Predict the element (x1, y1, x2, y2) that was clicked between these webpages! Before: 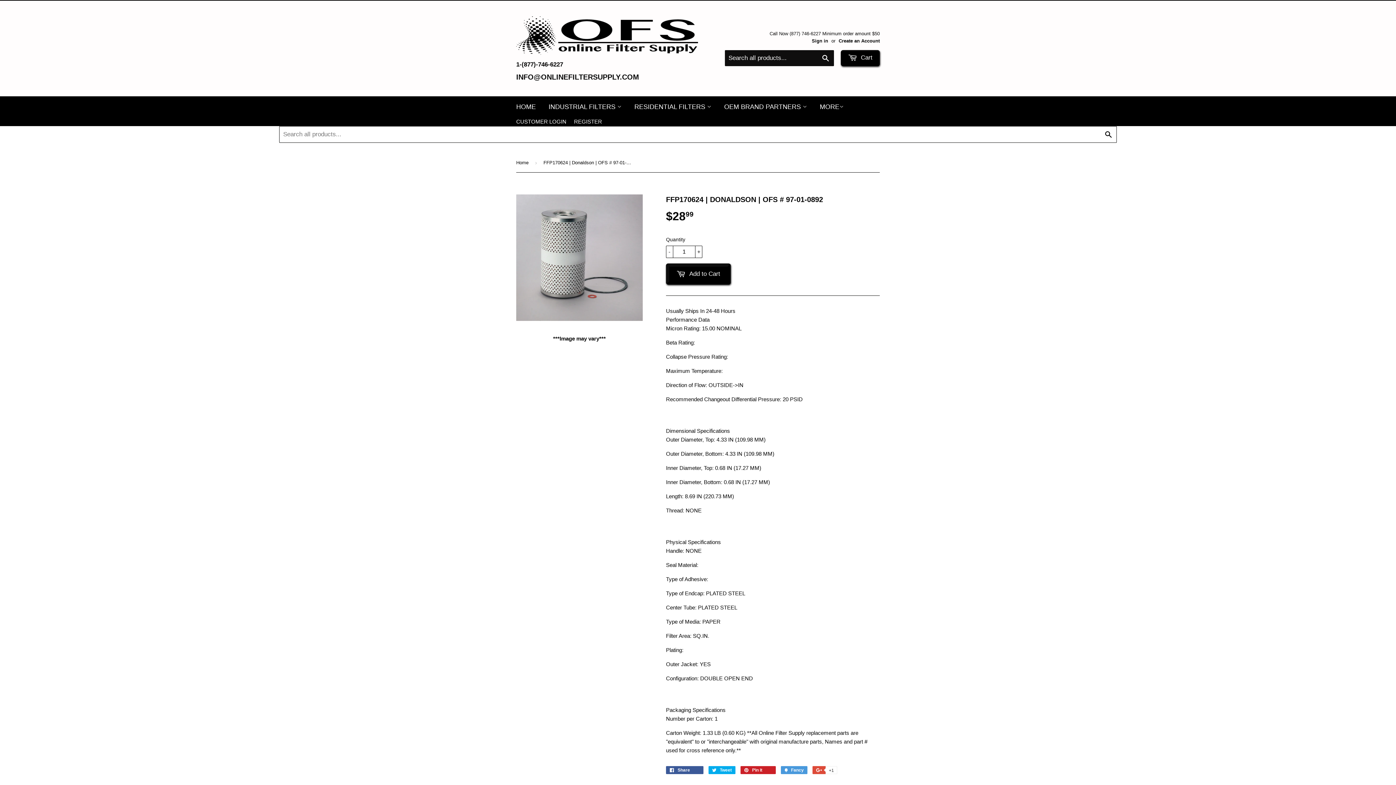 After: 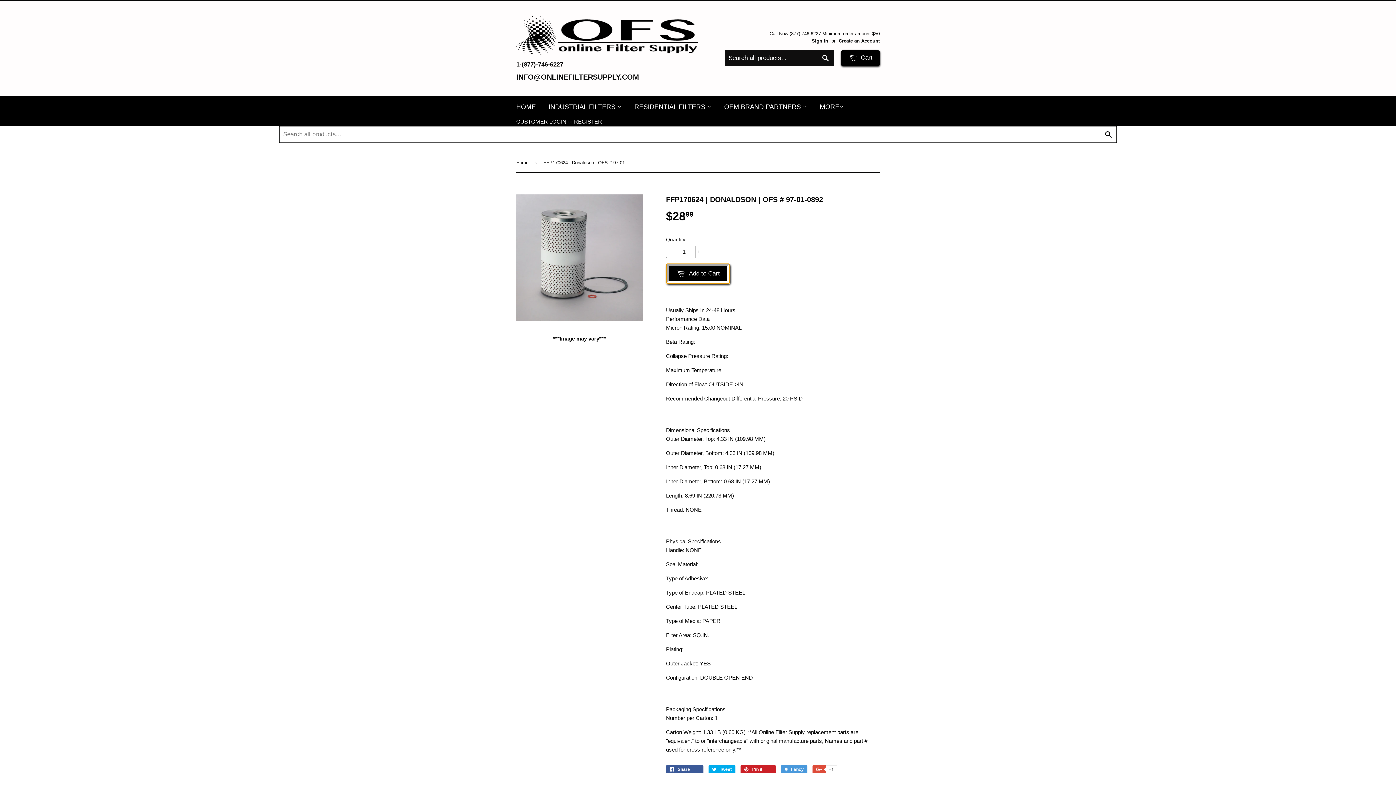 Action: bbox: (666, 263, 730, 284) label:  Add to Cart